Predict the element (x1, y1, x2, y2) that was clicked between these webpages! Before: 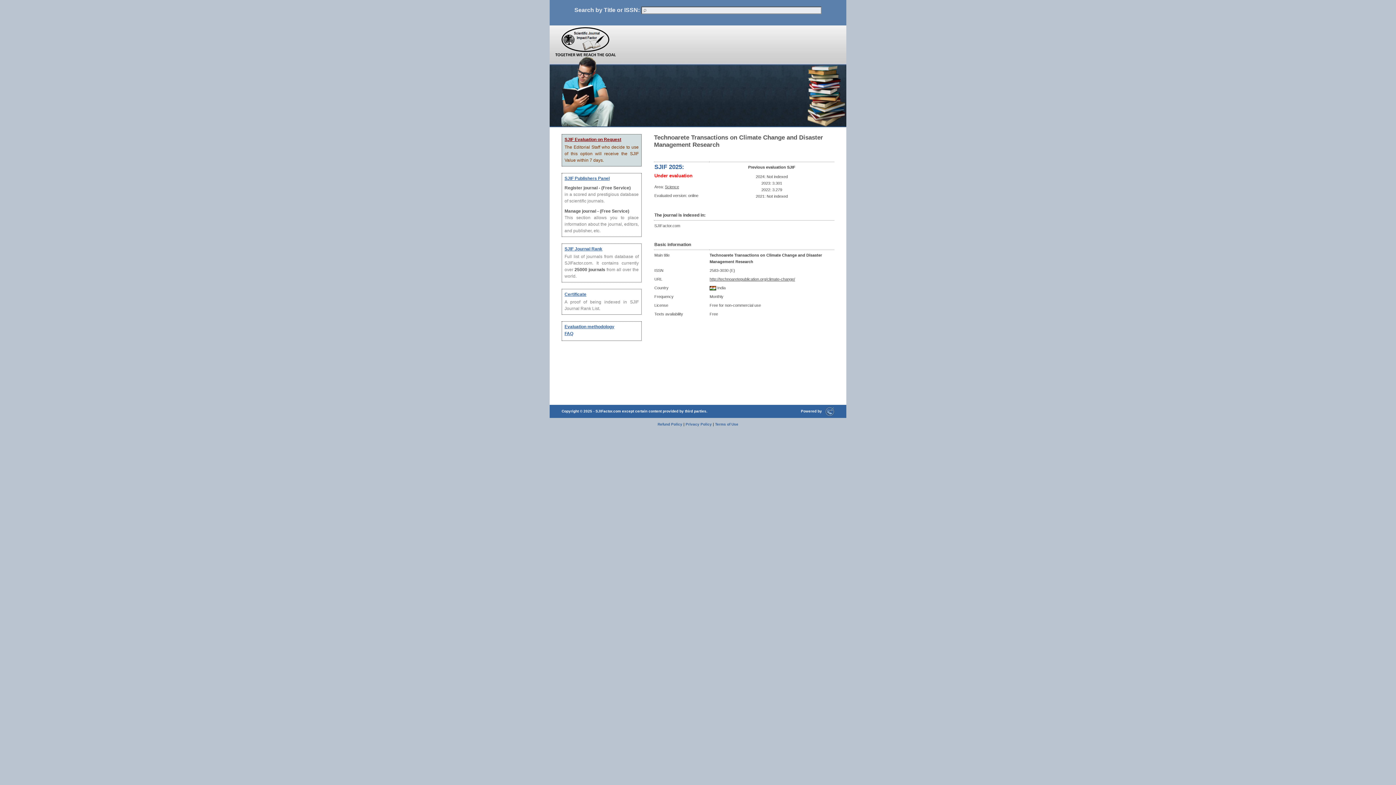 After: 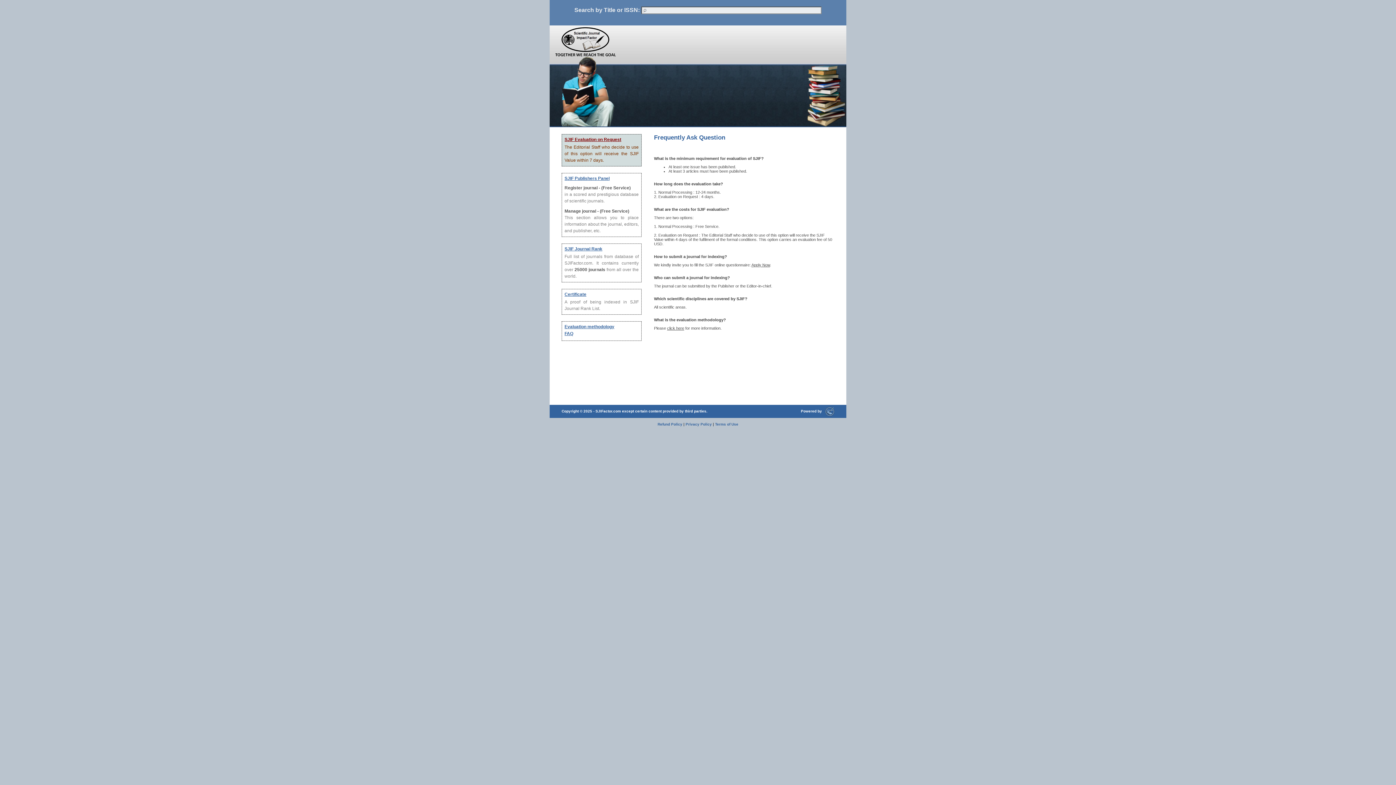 Action: label: FAQ bbox: (564, 331, 573, 336)